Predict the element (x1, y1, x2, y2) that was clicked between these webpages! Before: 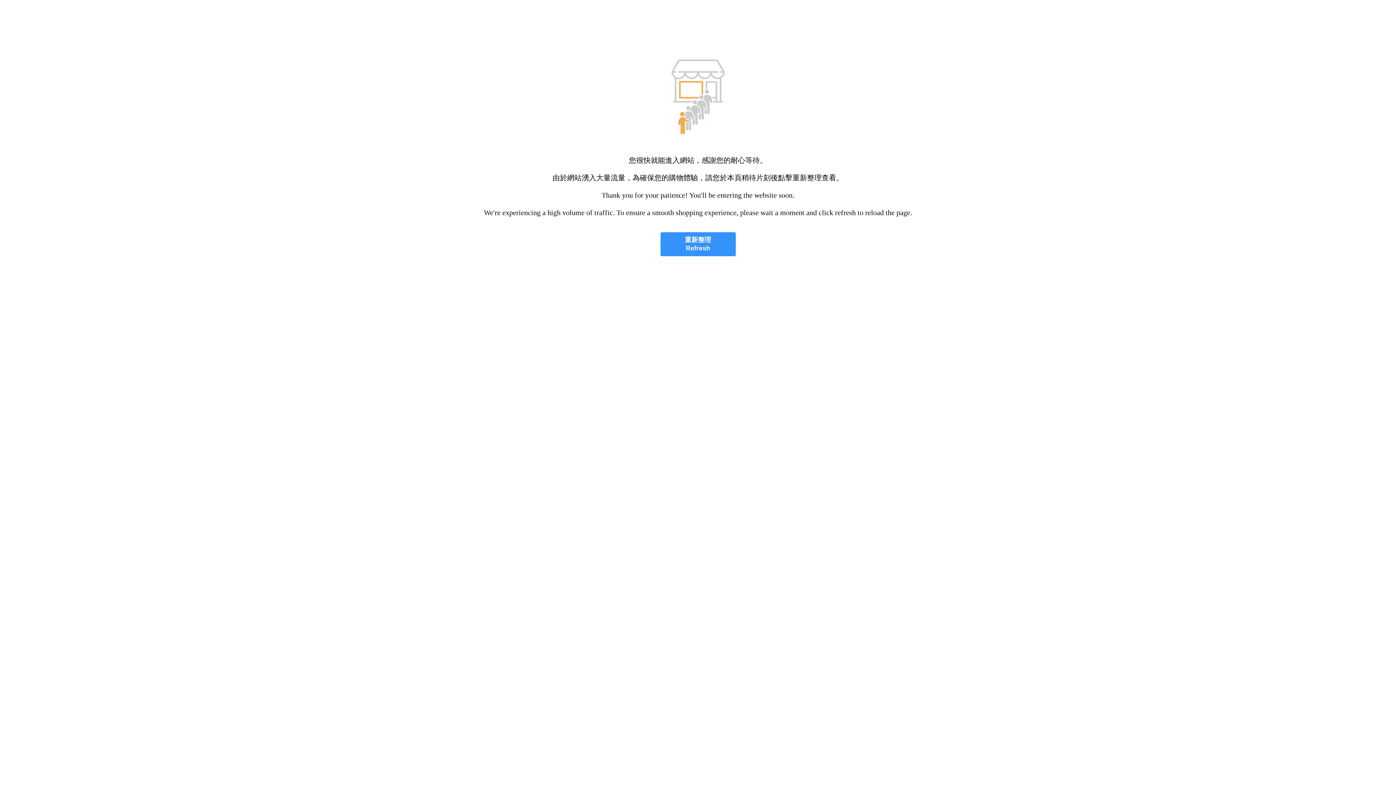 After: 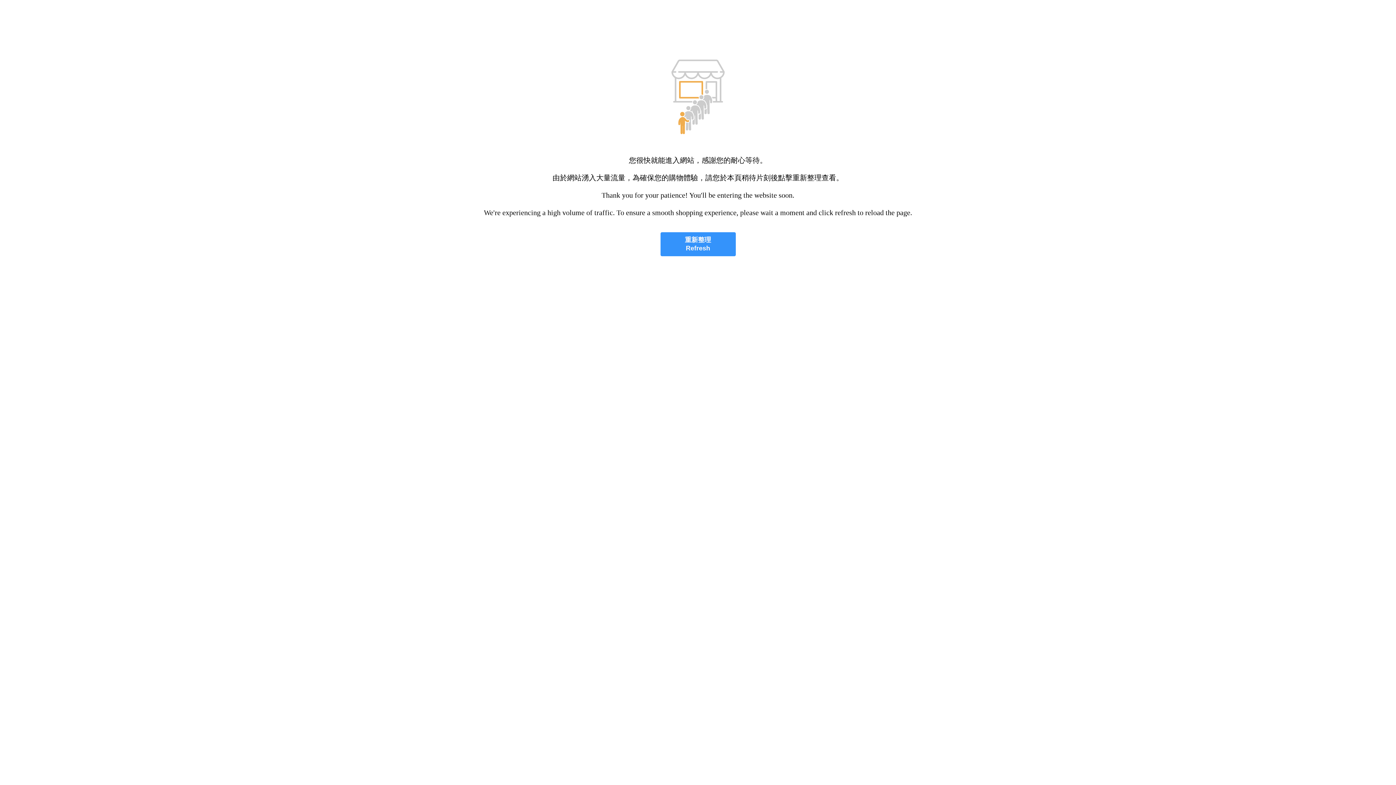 Action: bbox: (660, 232, 735, 256) label: 重新整理
Refresh